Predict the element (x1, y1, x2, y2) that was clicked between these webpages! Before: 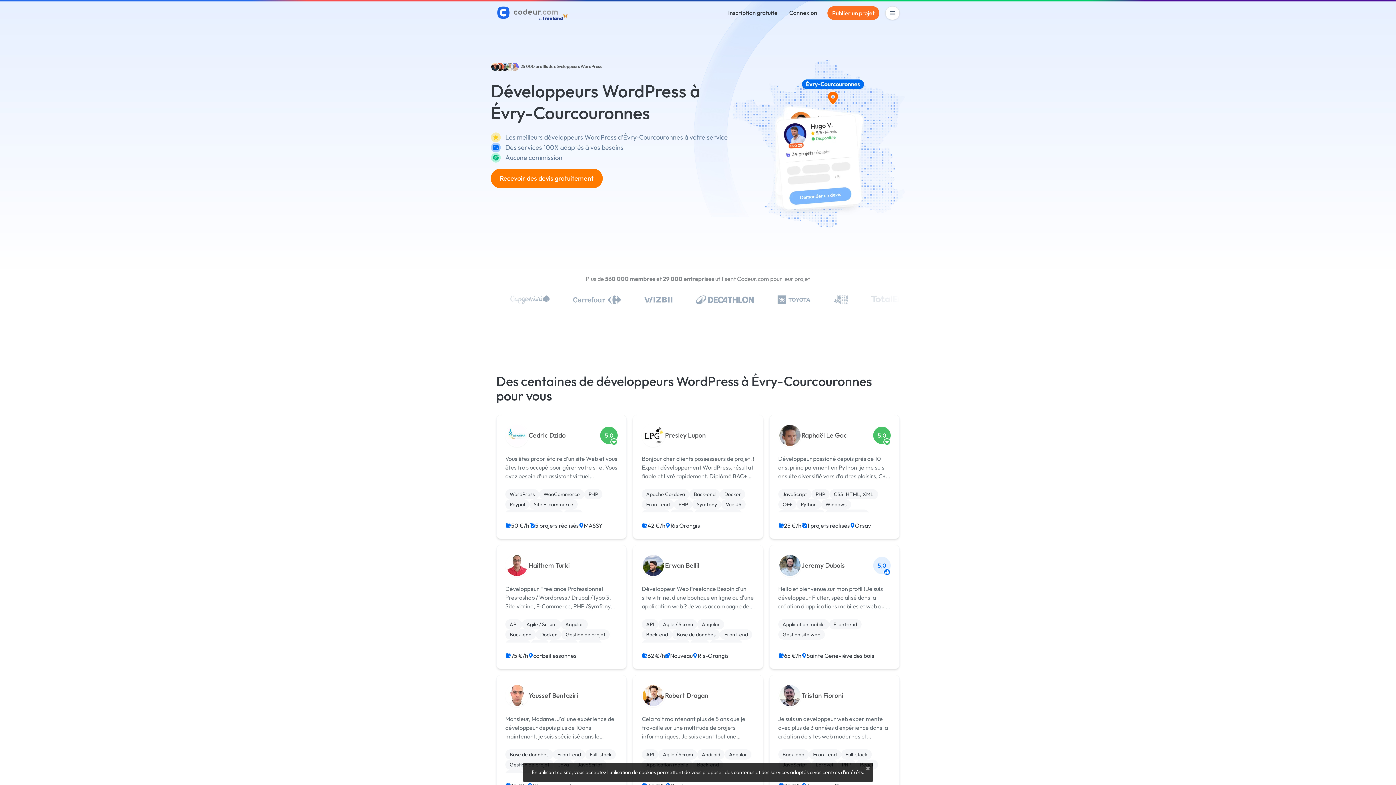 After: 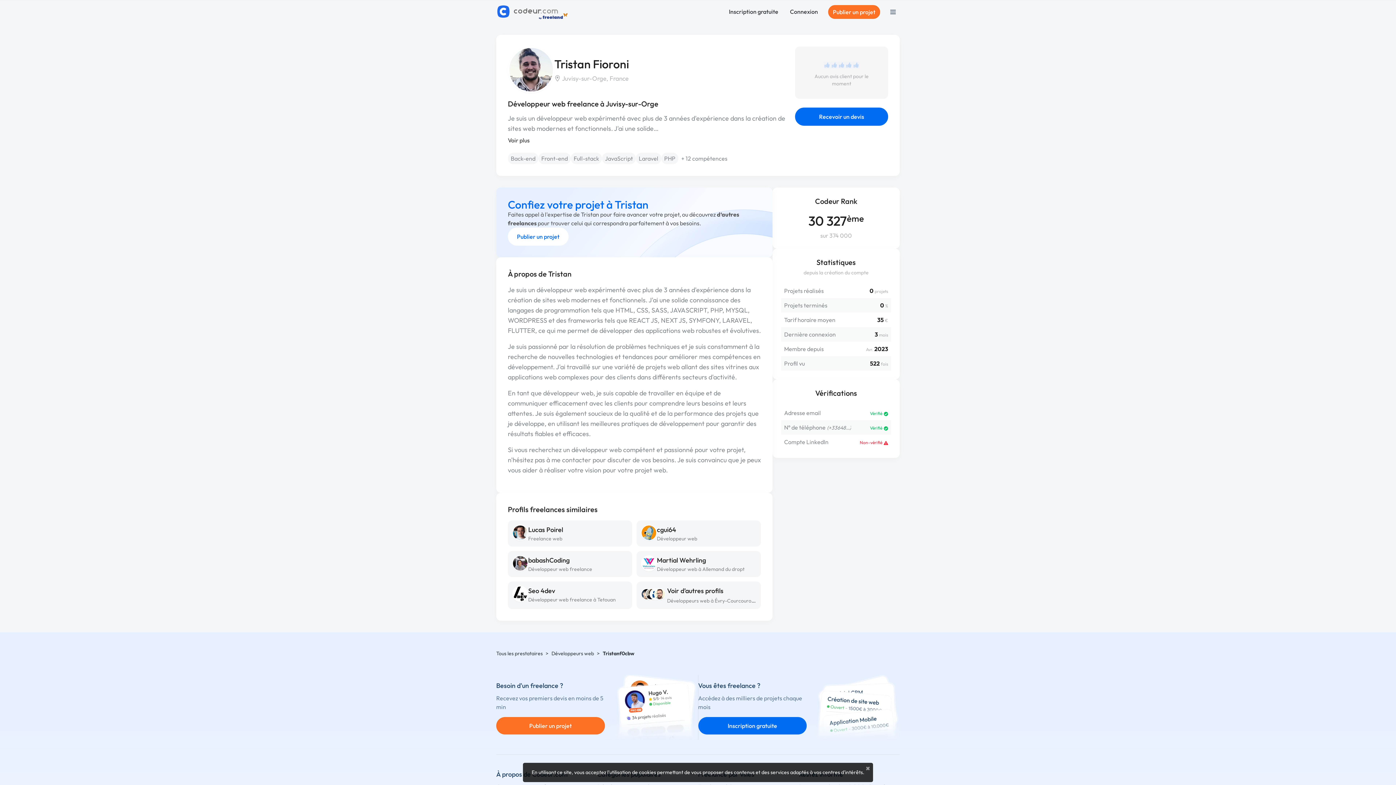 Action: label: Tristan Fioroni bbox: (801, 691, 843, 699)